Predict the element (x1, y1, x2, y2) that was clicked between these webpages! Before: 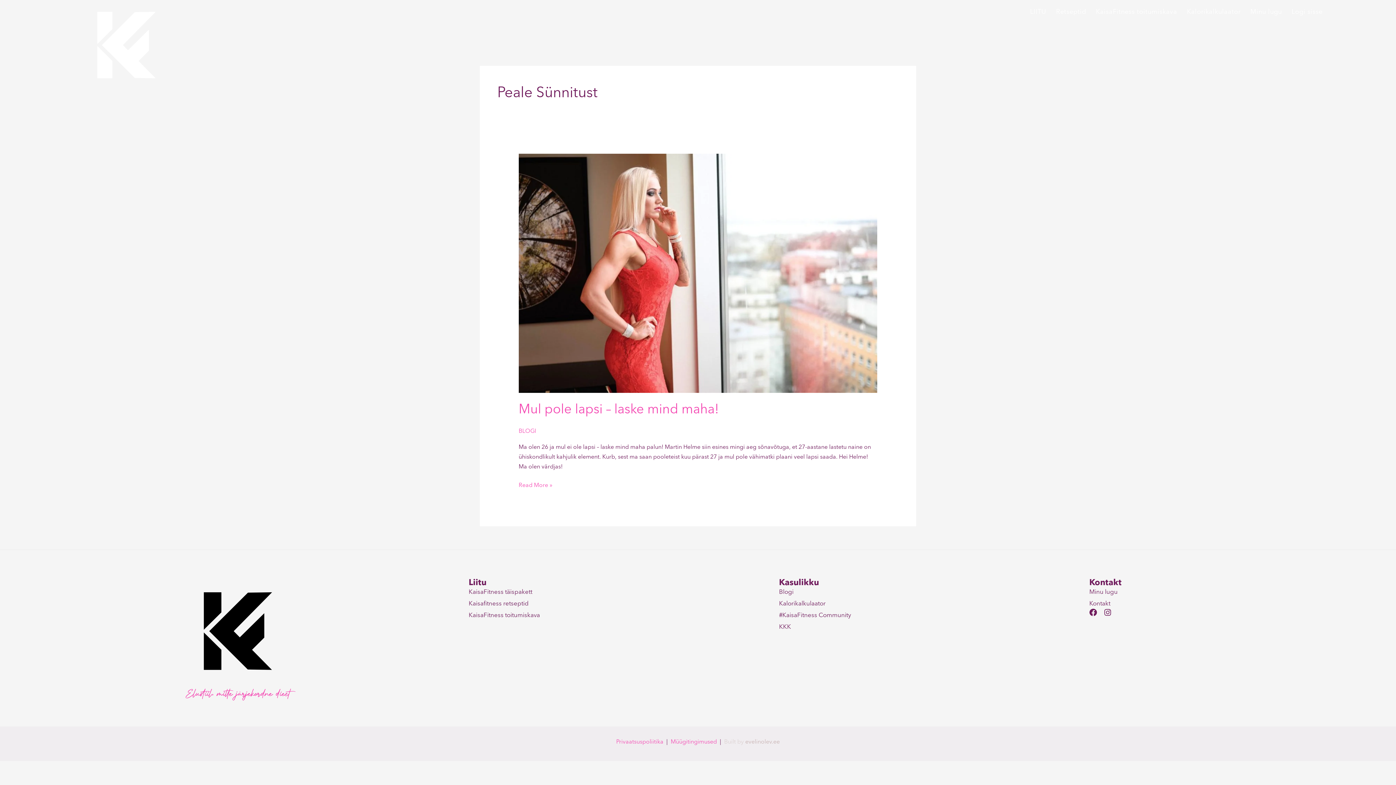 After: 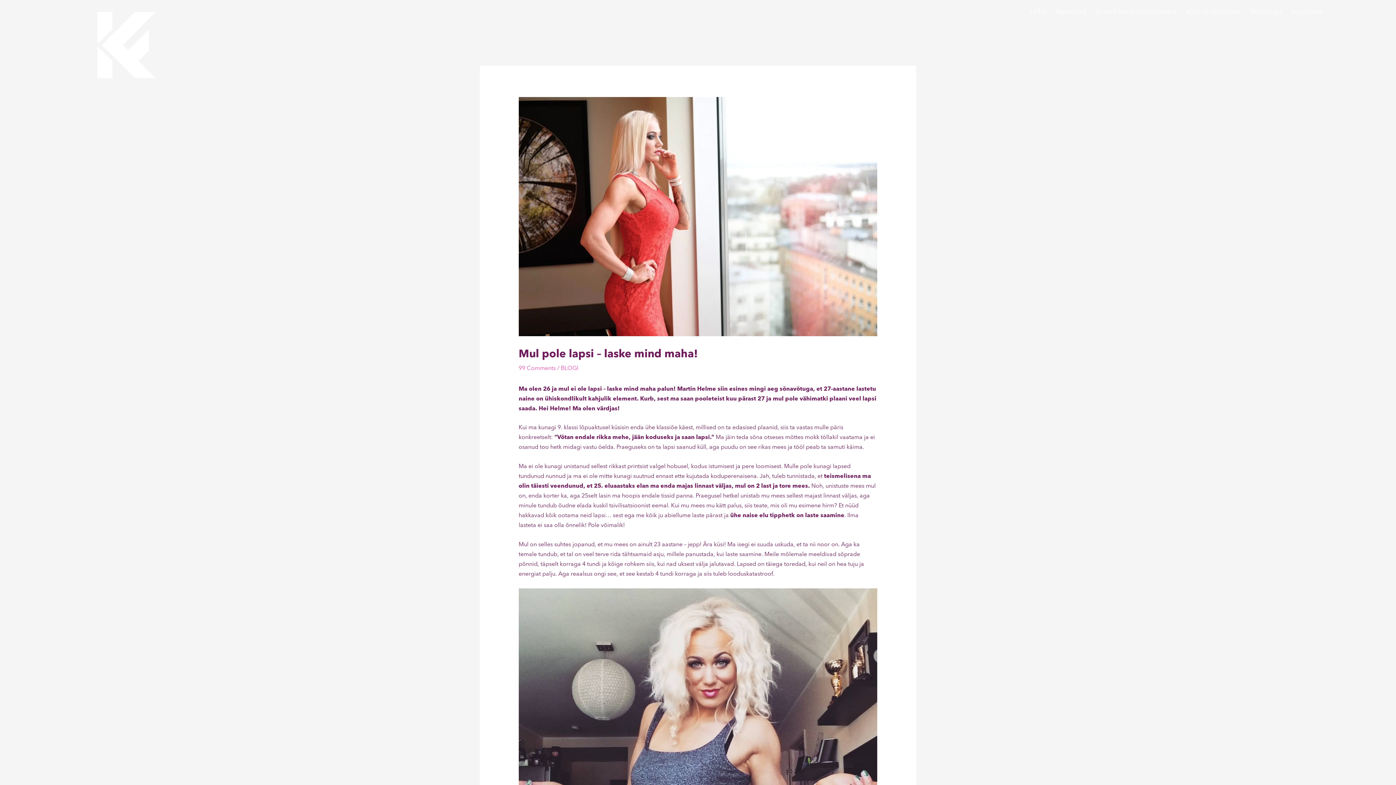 Action: bbox: (518, 481, 552, 490) label: Mul pole lapsi – laske mind maha!
Read More »